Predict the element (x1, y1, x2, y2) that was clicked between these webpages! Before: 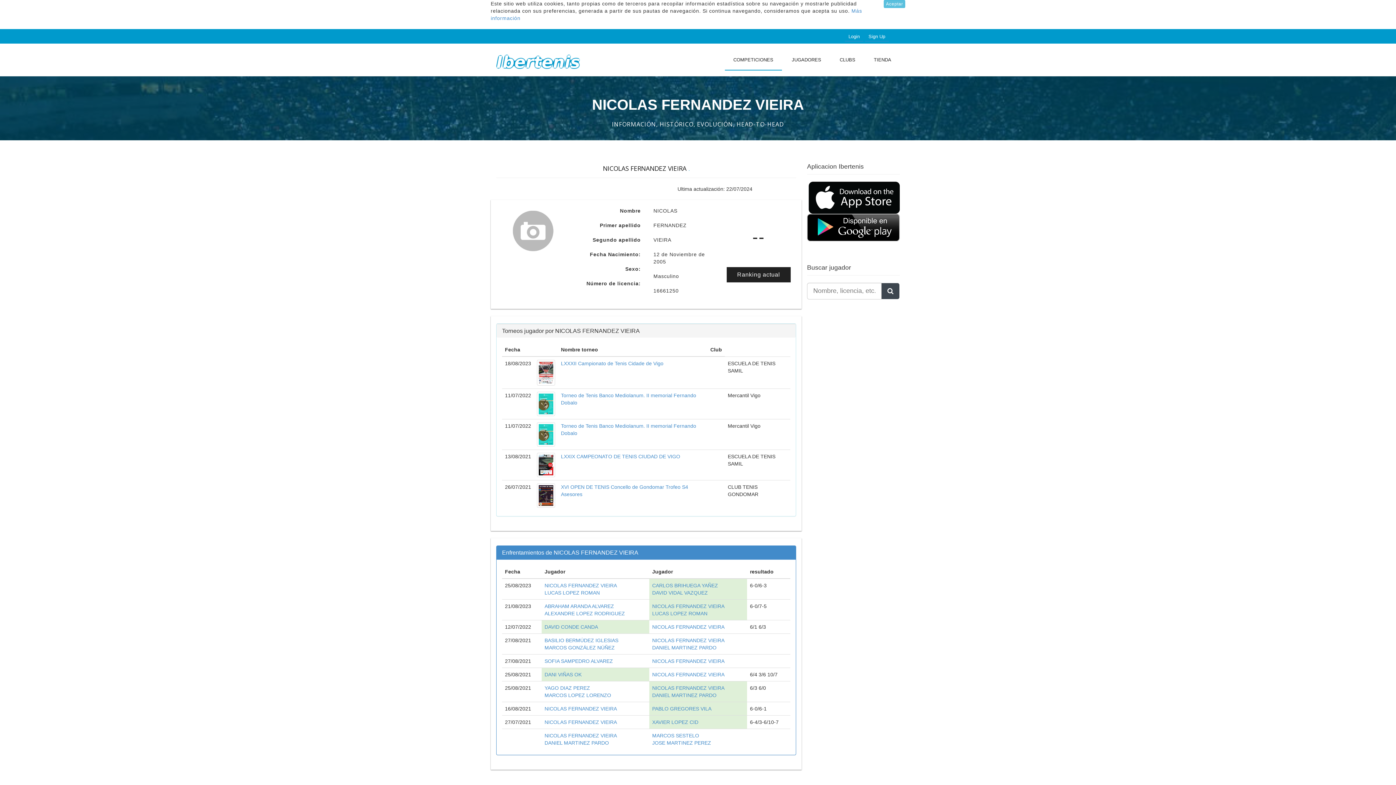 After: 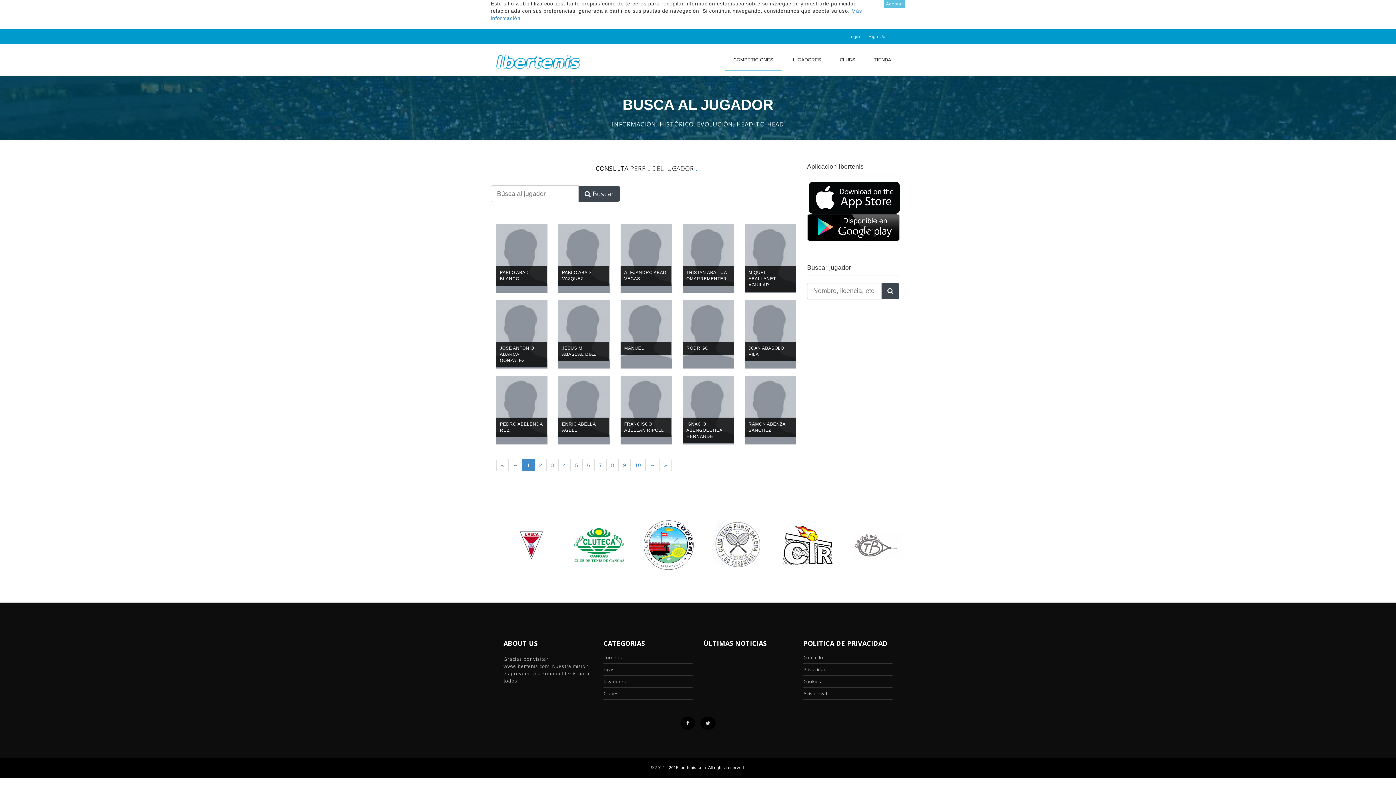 Action: bbox: (783, 50, 829, 69) label: JUGADORES